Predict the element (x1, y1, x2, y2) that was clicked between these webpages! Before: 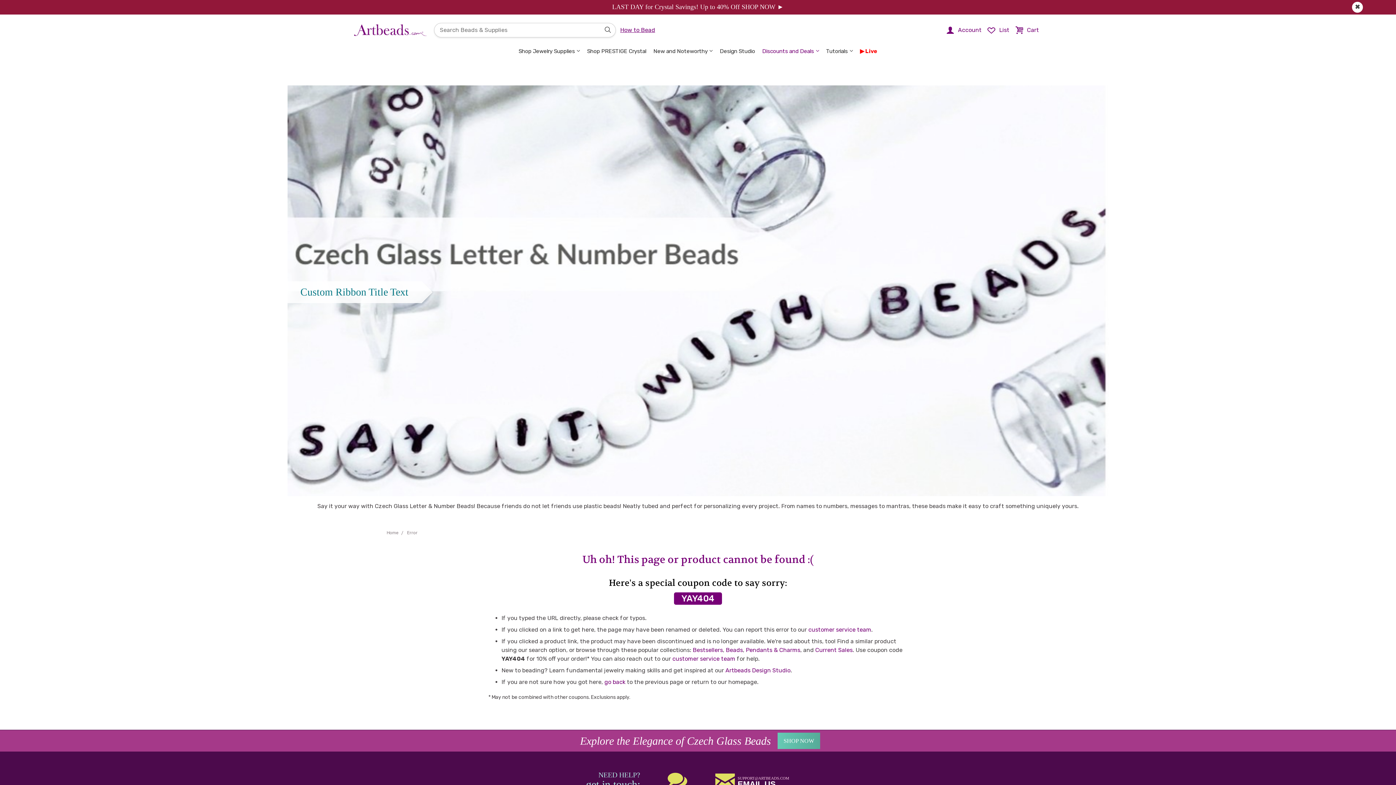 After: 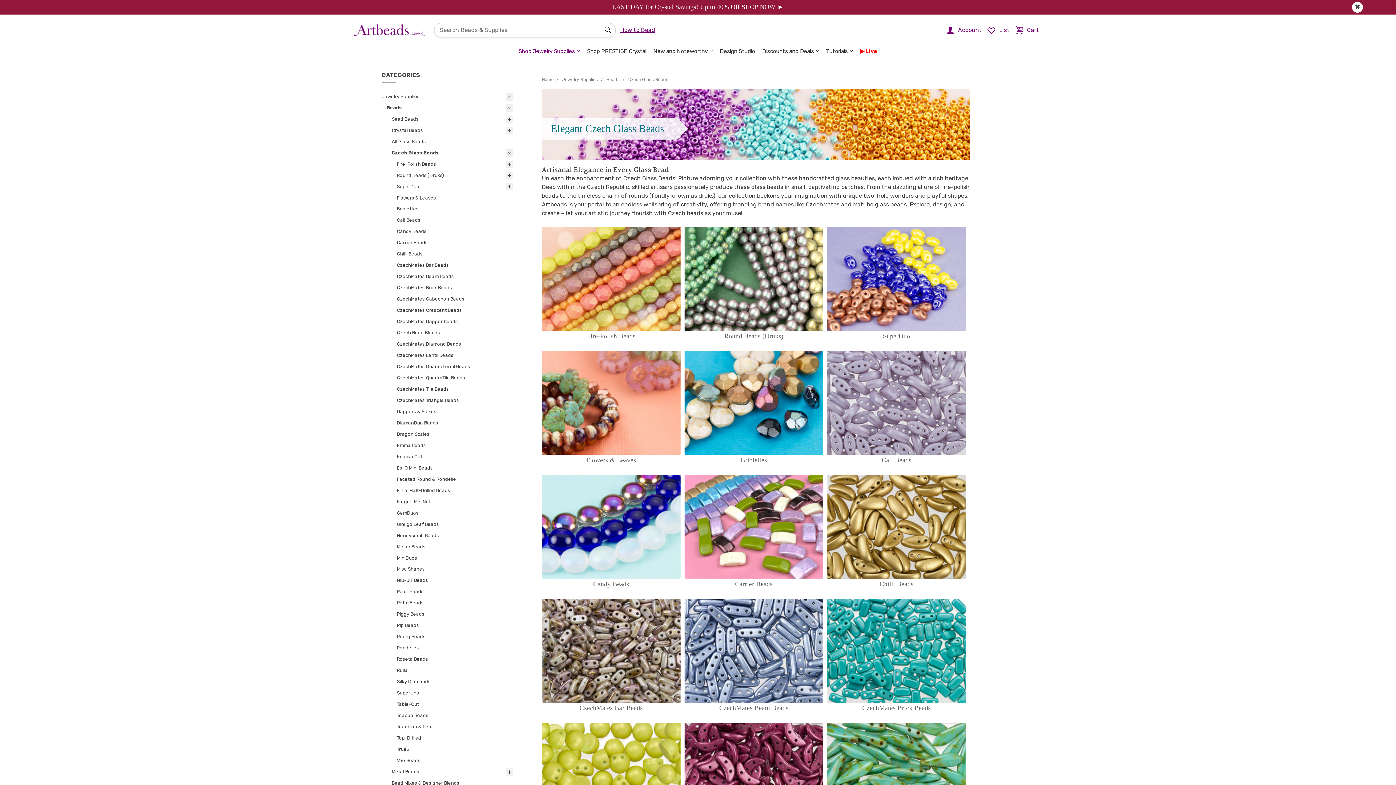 Action: label: SHOP NOW bbox: (777, 733, 820, 749)